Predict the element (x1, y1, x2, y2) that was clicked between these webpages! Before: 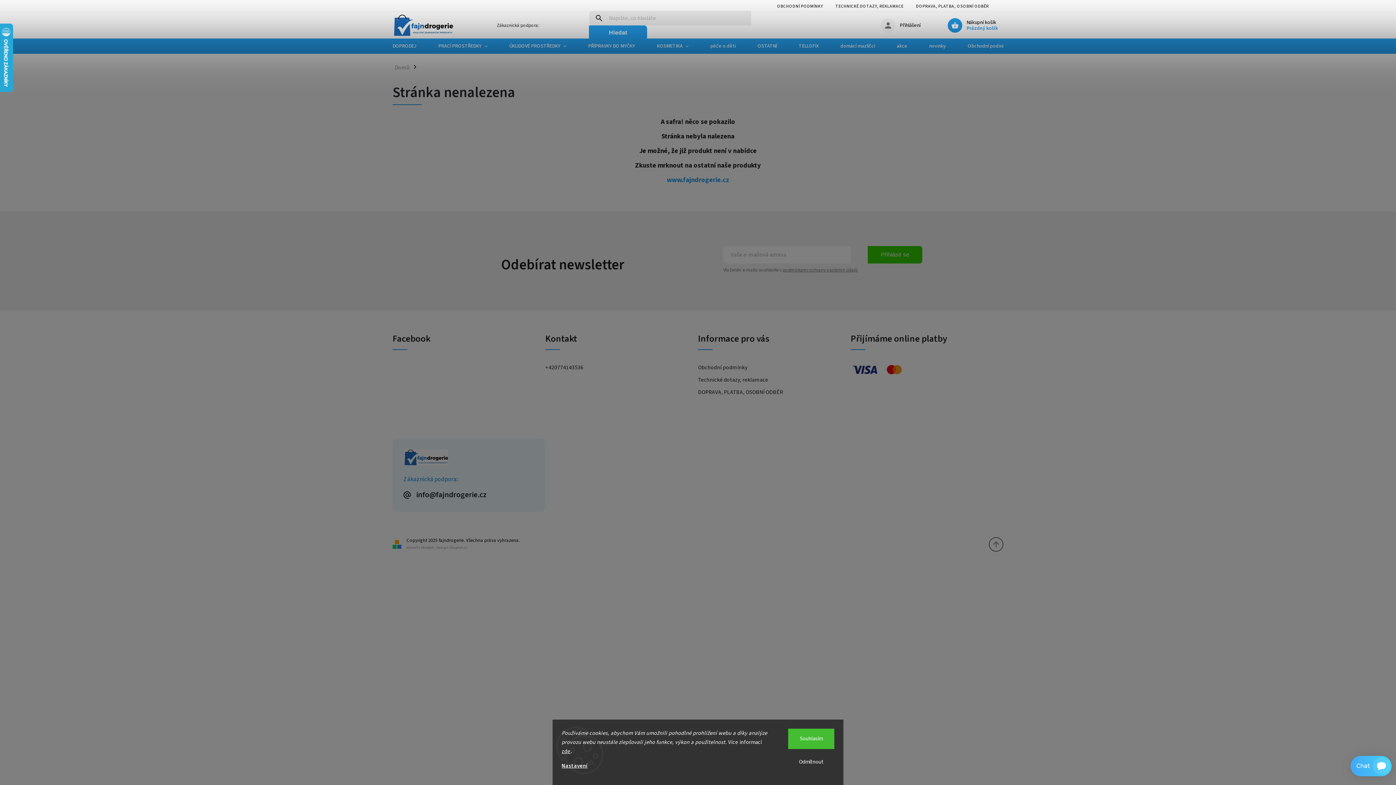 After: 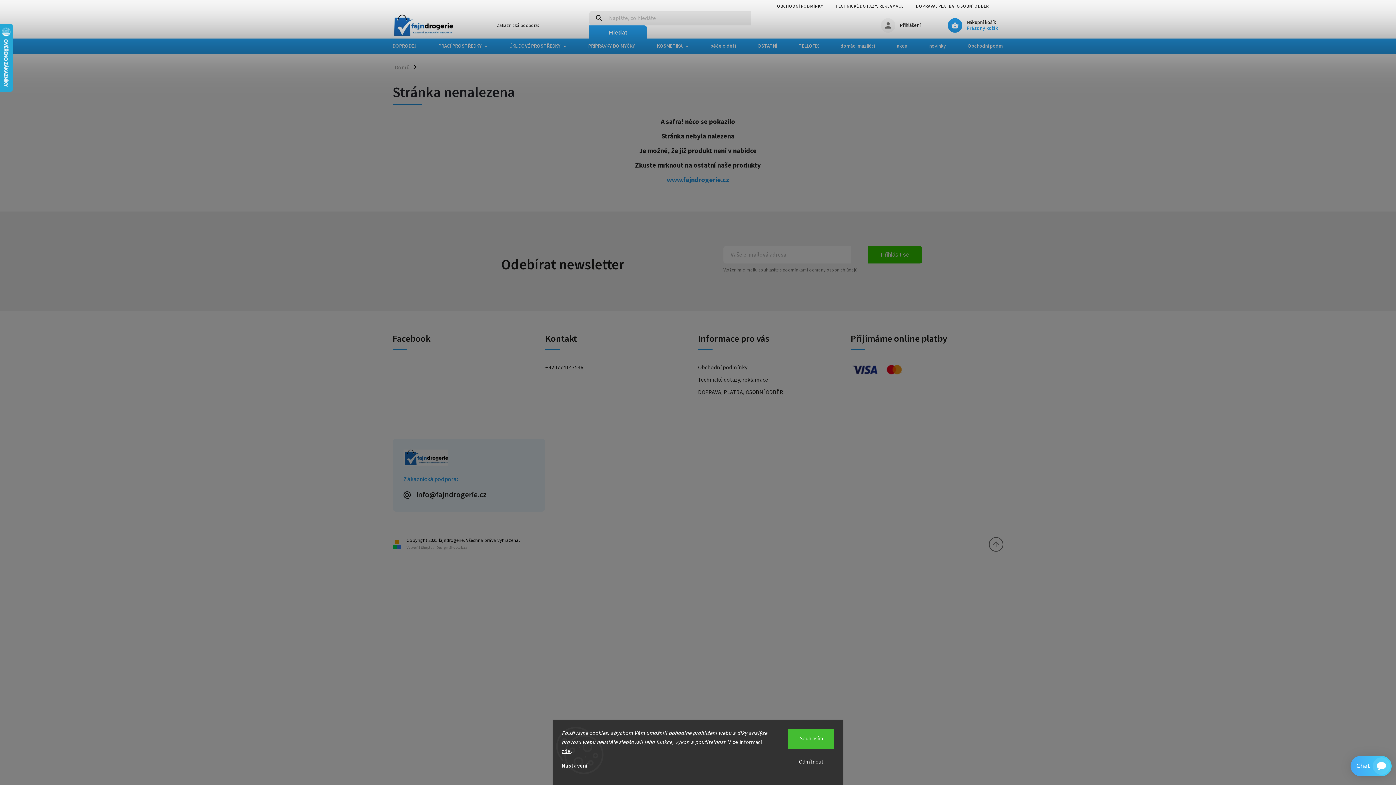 Action: label: Nastavení bbox: (561, 762, 587, 770)